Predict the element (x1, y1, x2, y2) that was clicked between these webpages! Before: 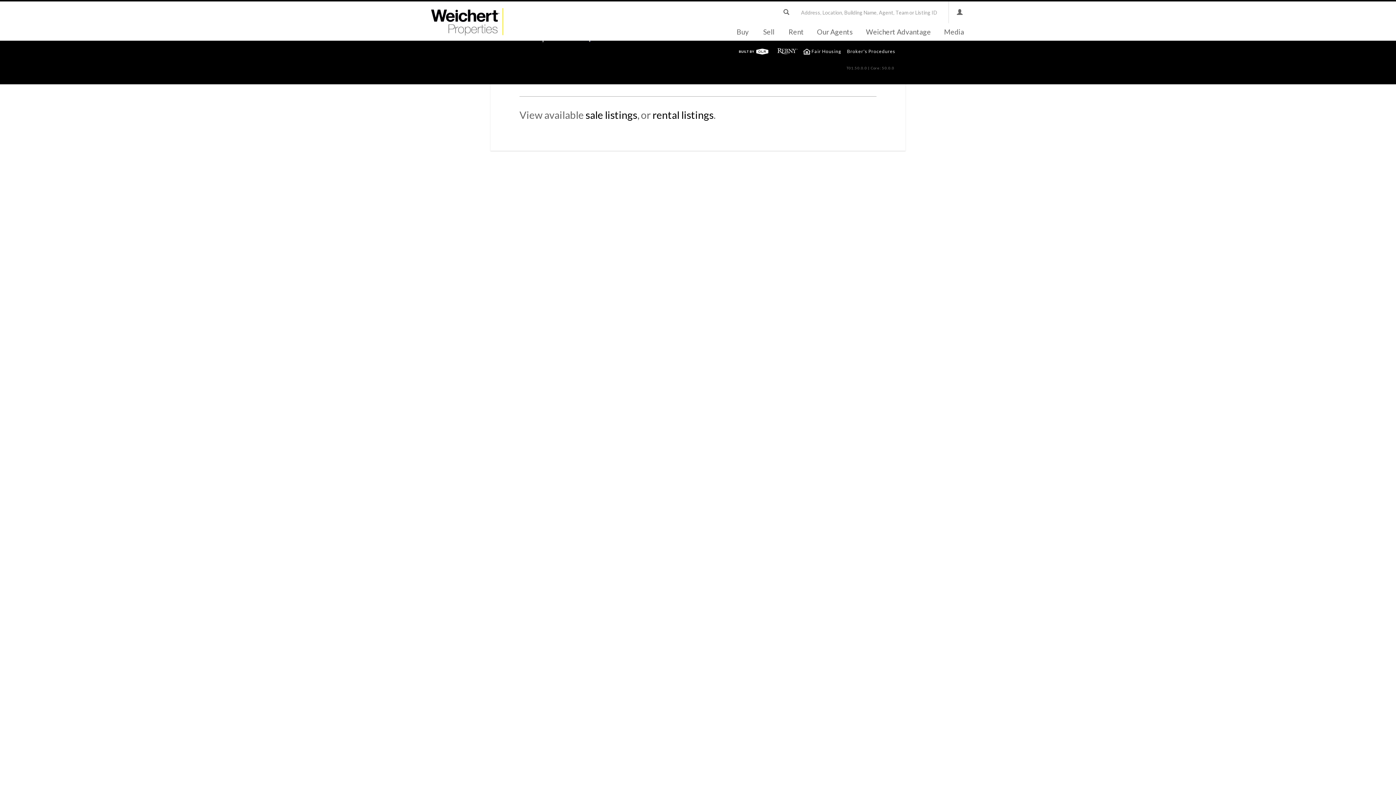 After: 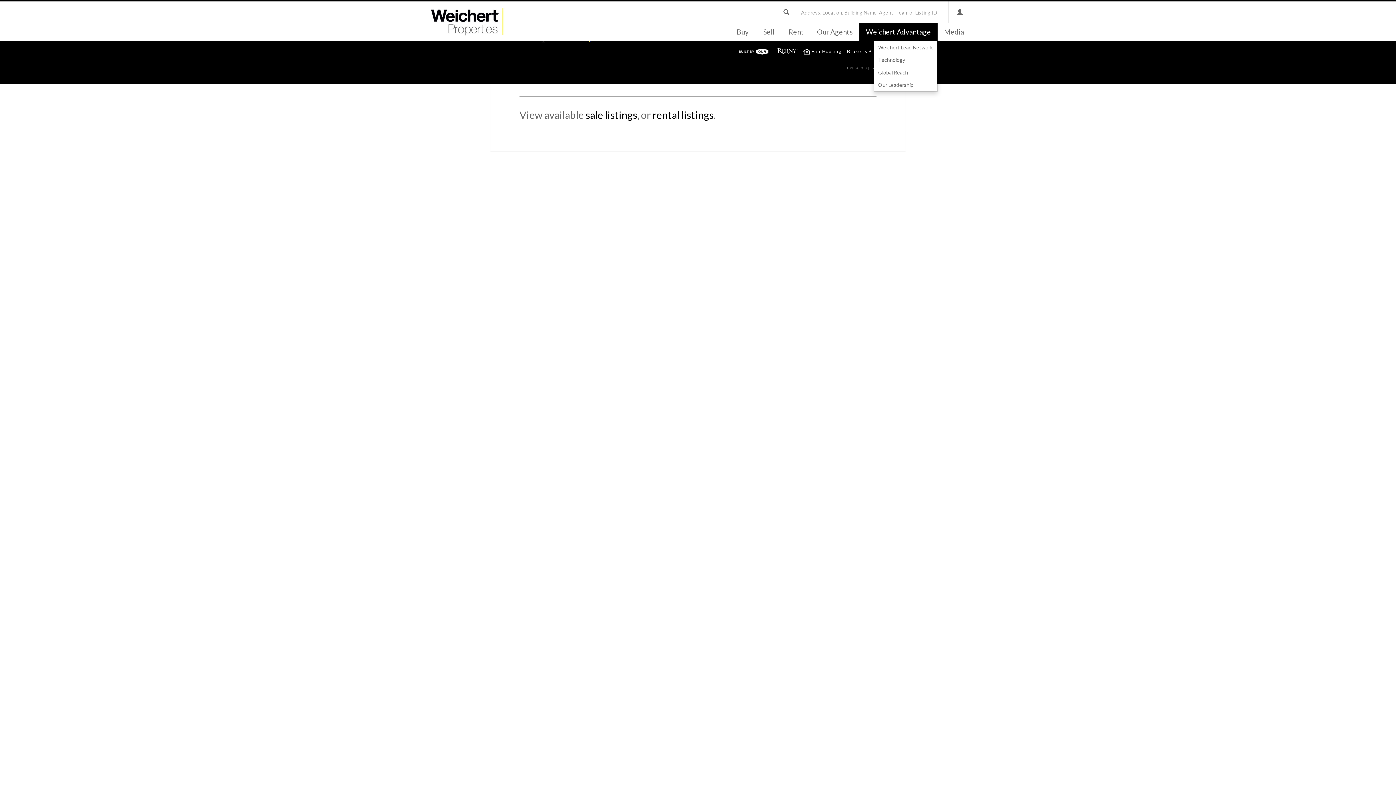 Action: bbox: (859, 23, 937, 40) label: Weichert Advantage